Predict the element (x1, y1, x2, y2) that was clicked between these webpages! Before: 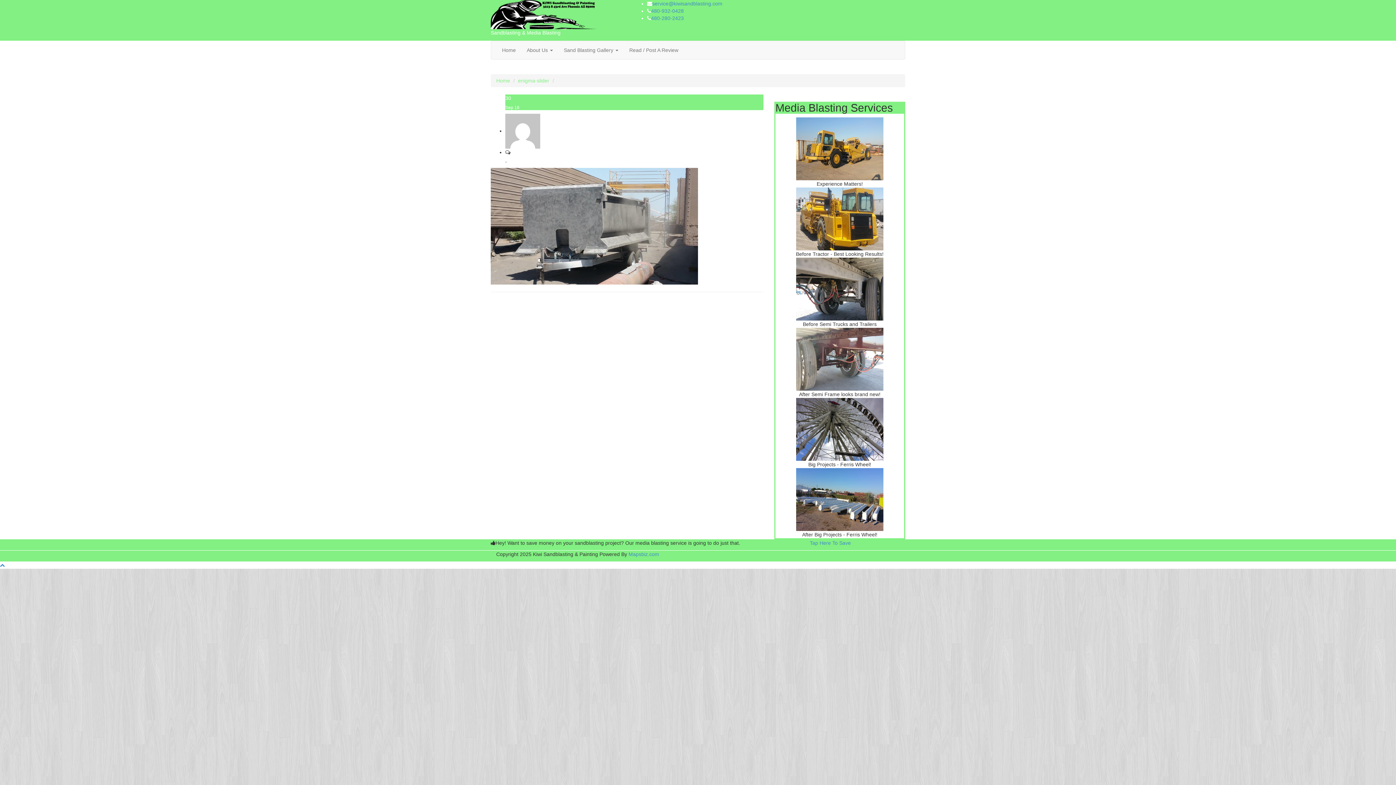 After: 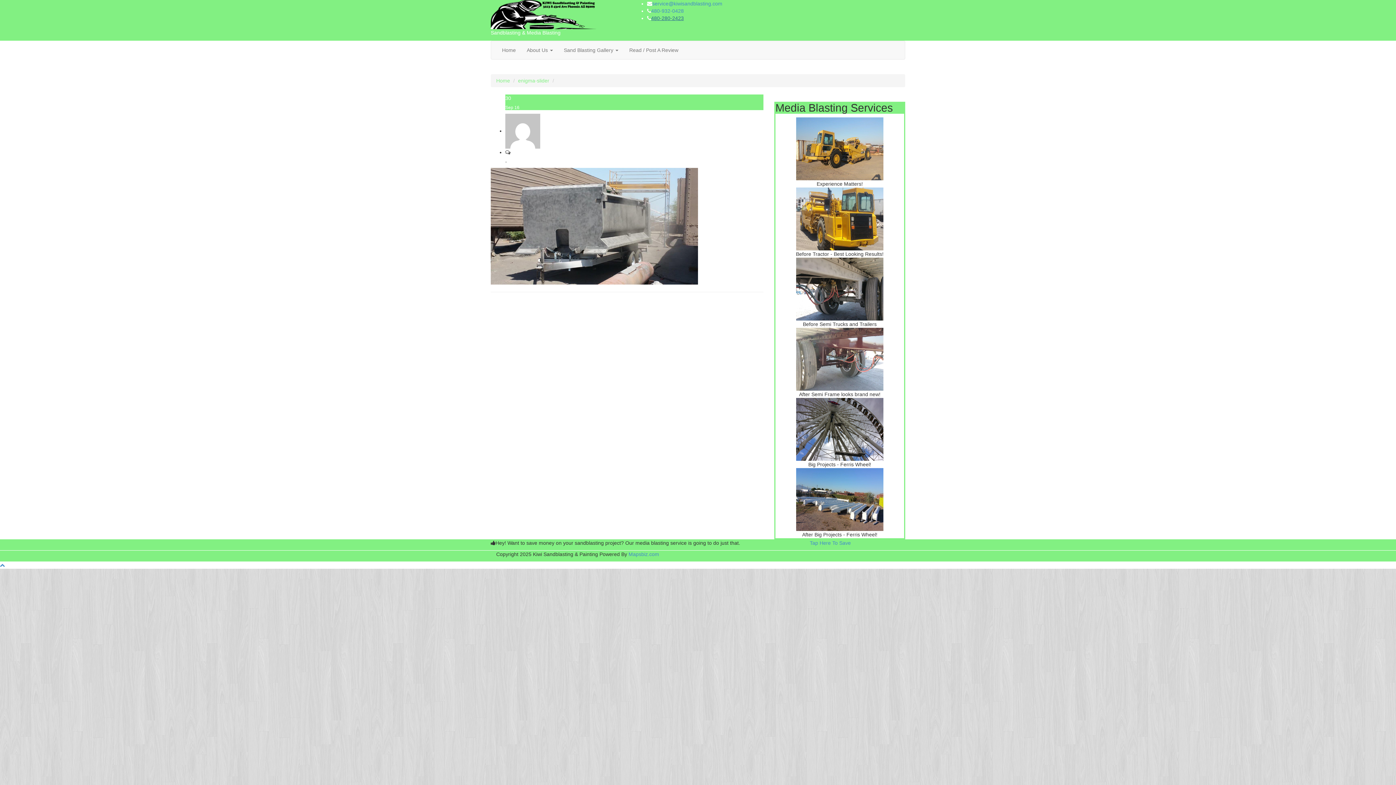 Action: bbox: (651, 15, 684, 21) label: 480-280-2423